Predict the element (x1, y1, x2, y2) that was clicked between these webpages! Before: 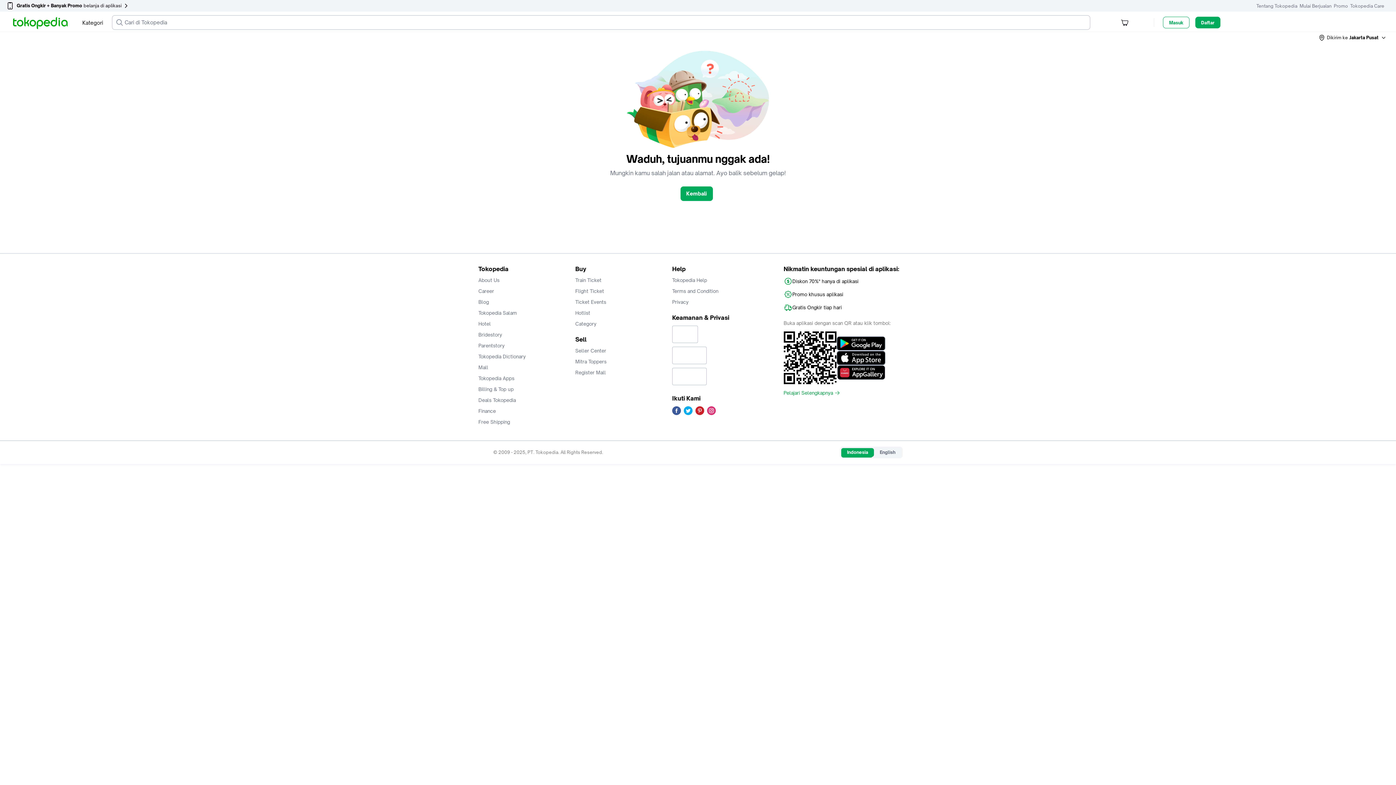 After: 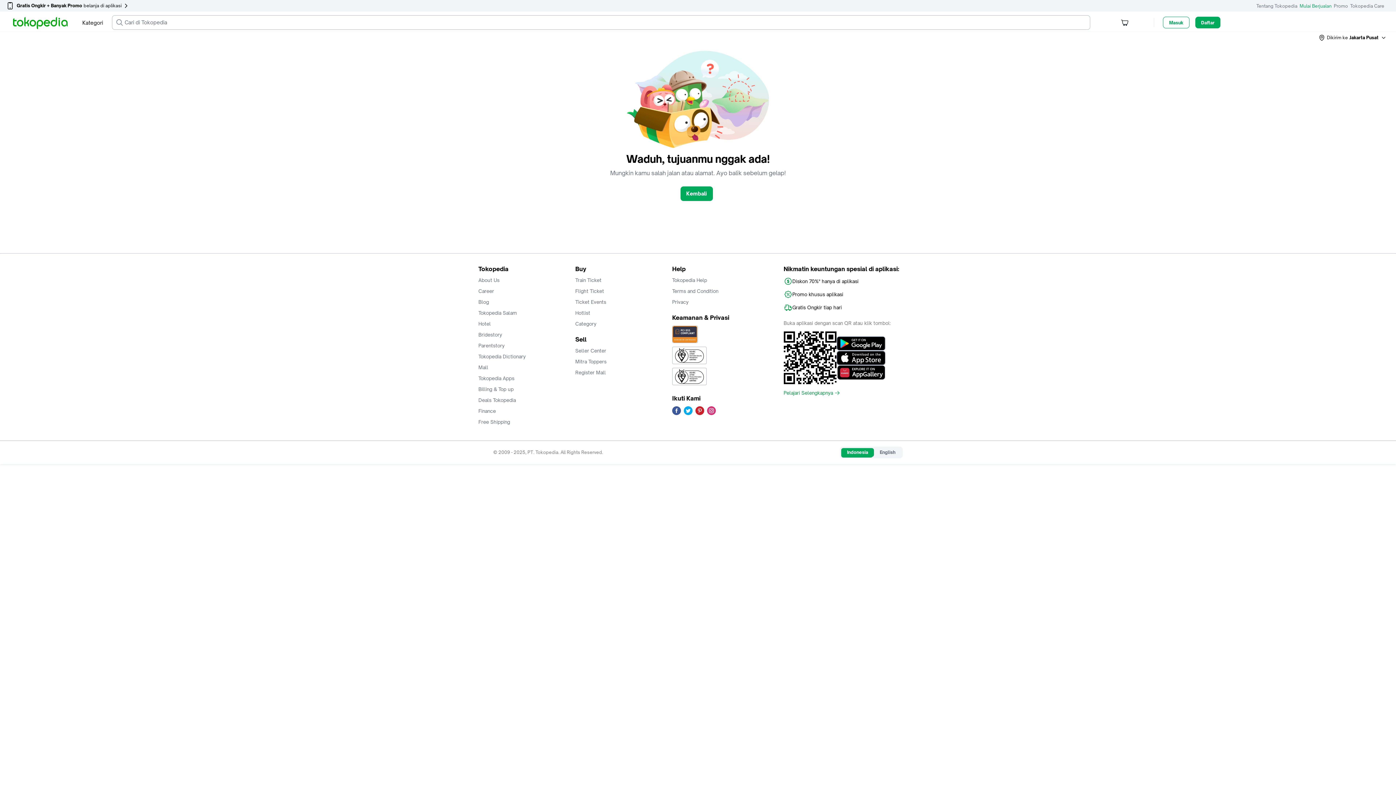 Action: bbox: (1300, 0, 1332, 11) label: Mulai Berjualan